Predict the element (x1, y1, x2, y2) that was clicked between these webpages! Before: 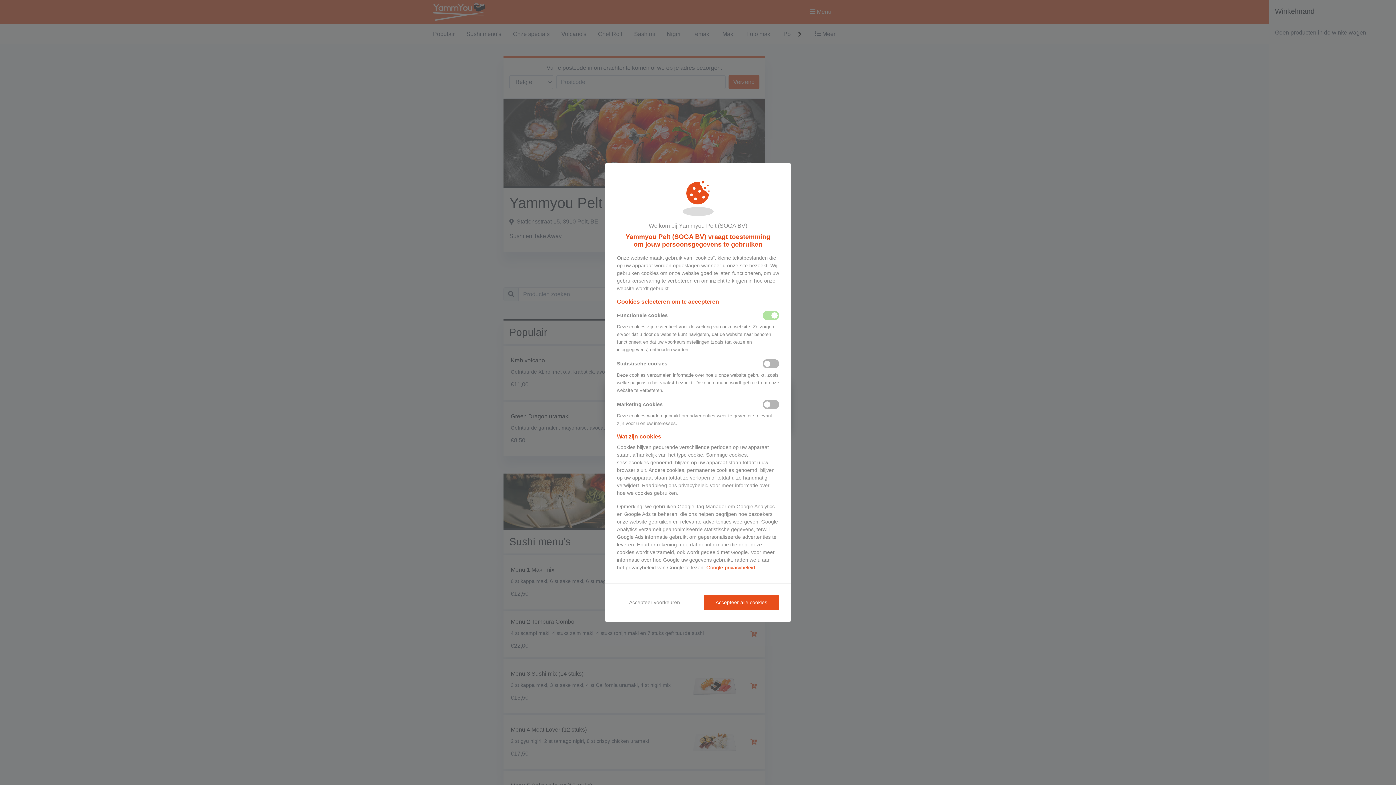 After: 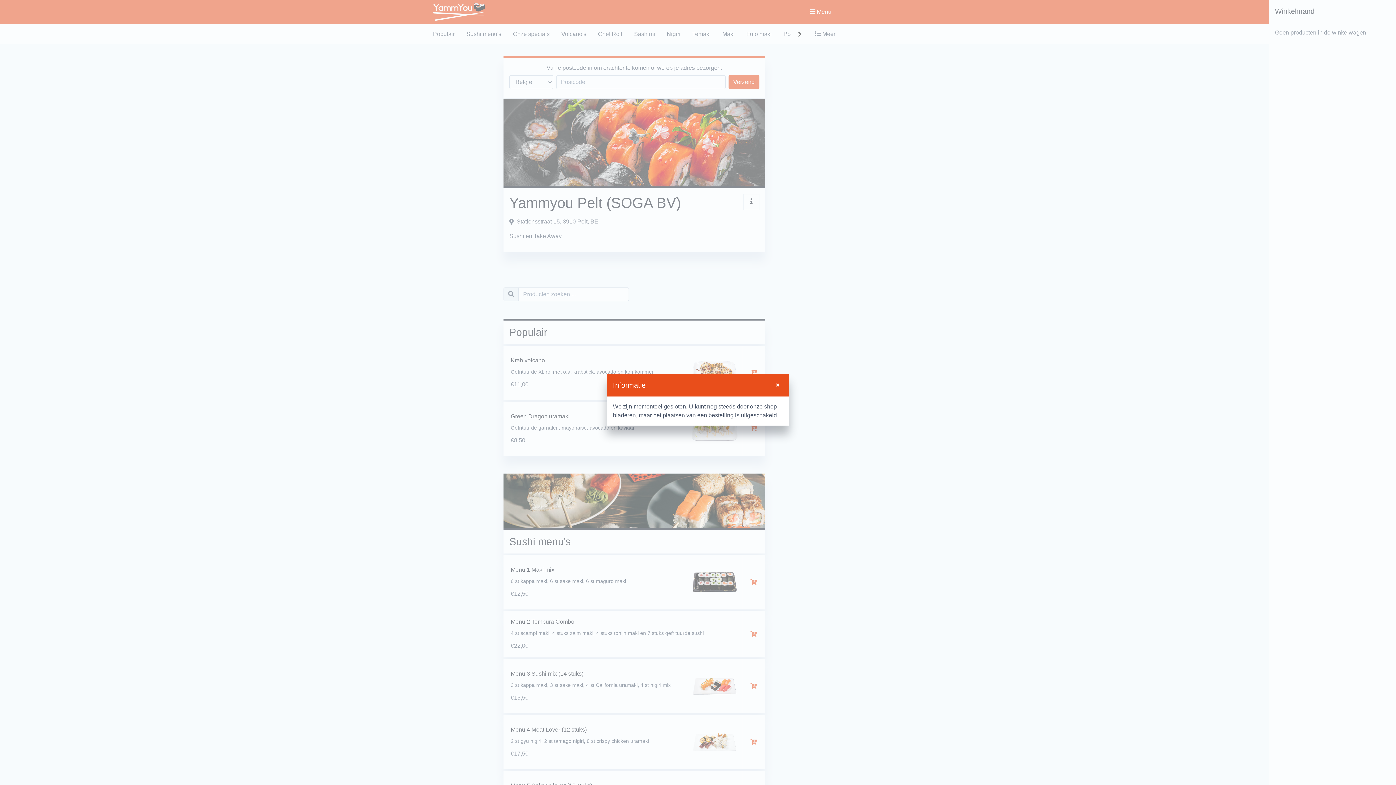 Action: label: Accepteer alle cookies bbox: (704, 595, 779, 610)